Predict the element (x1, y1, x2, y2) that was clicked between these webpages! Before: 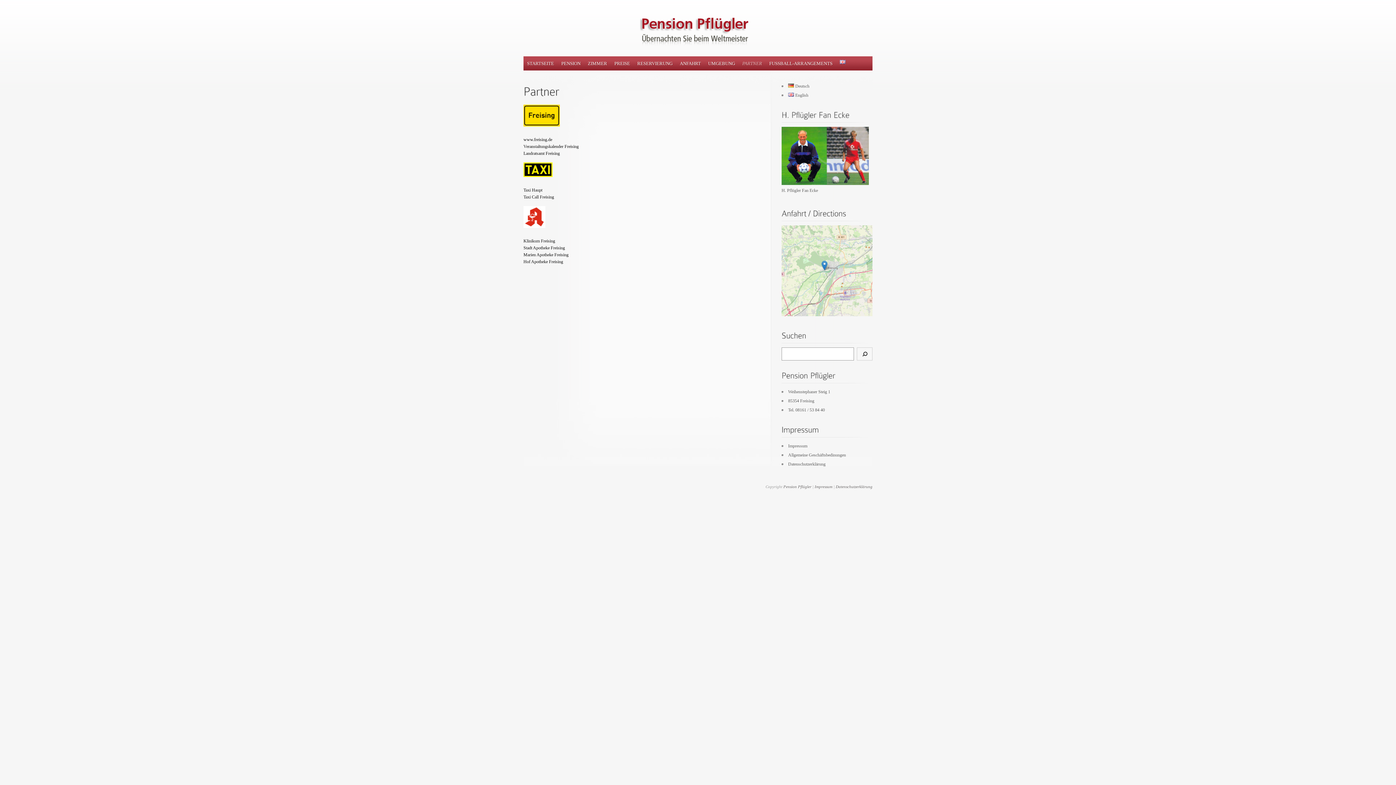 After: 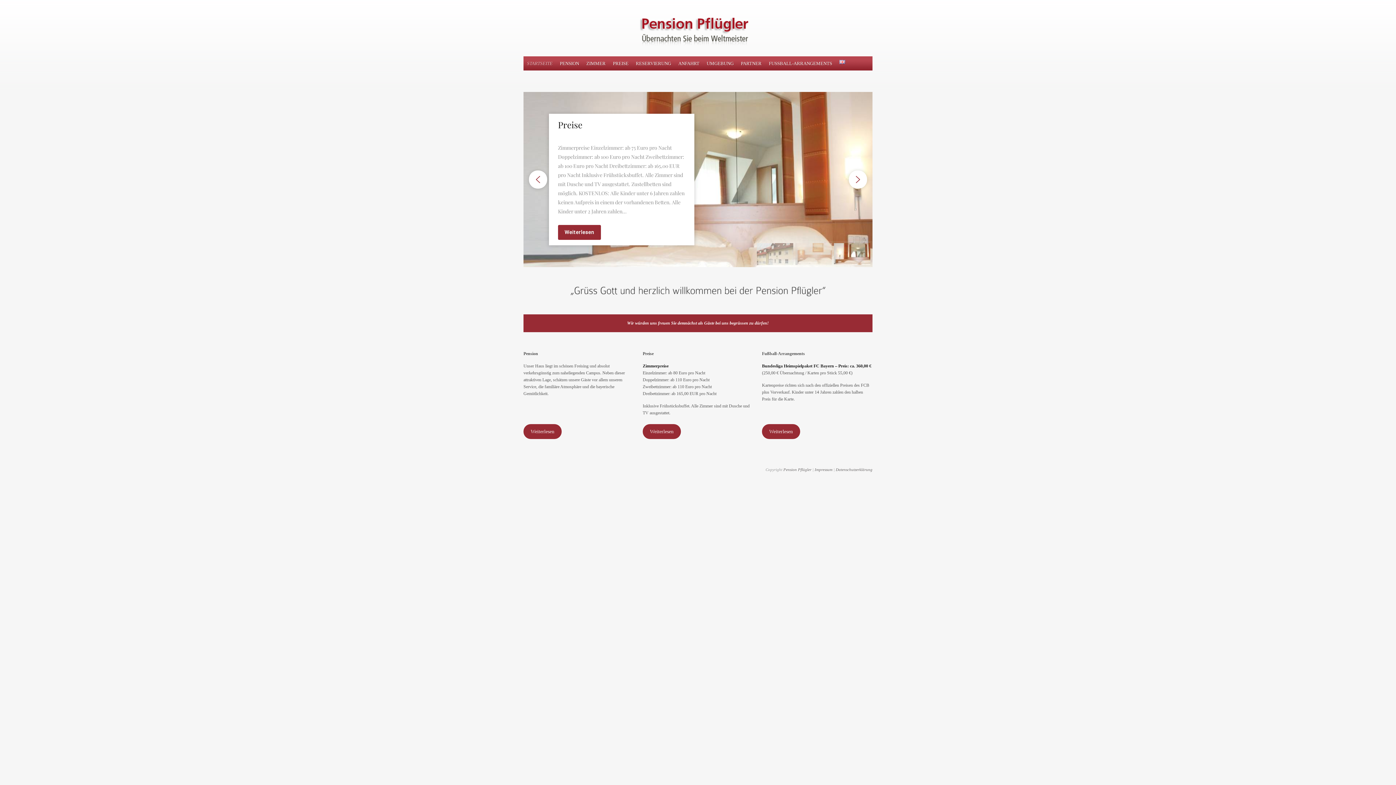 Action: label: STARTSEITE bbox: (527, 60, 554, 66)